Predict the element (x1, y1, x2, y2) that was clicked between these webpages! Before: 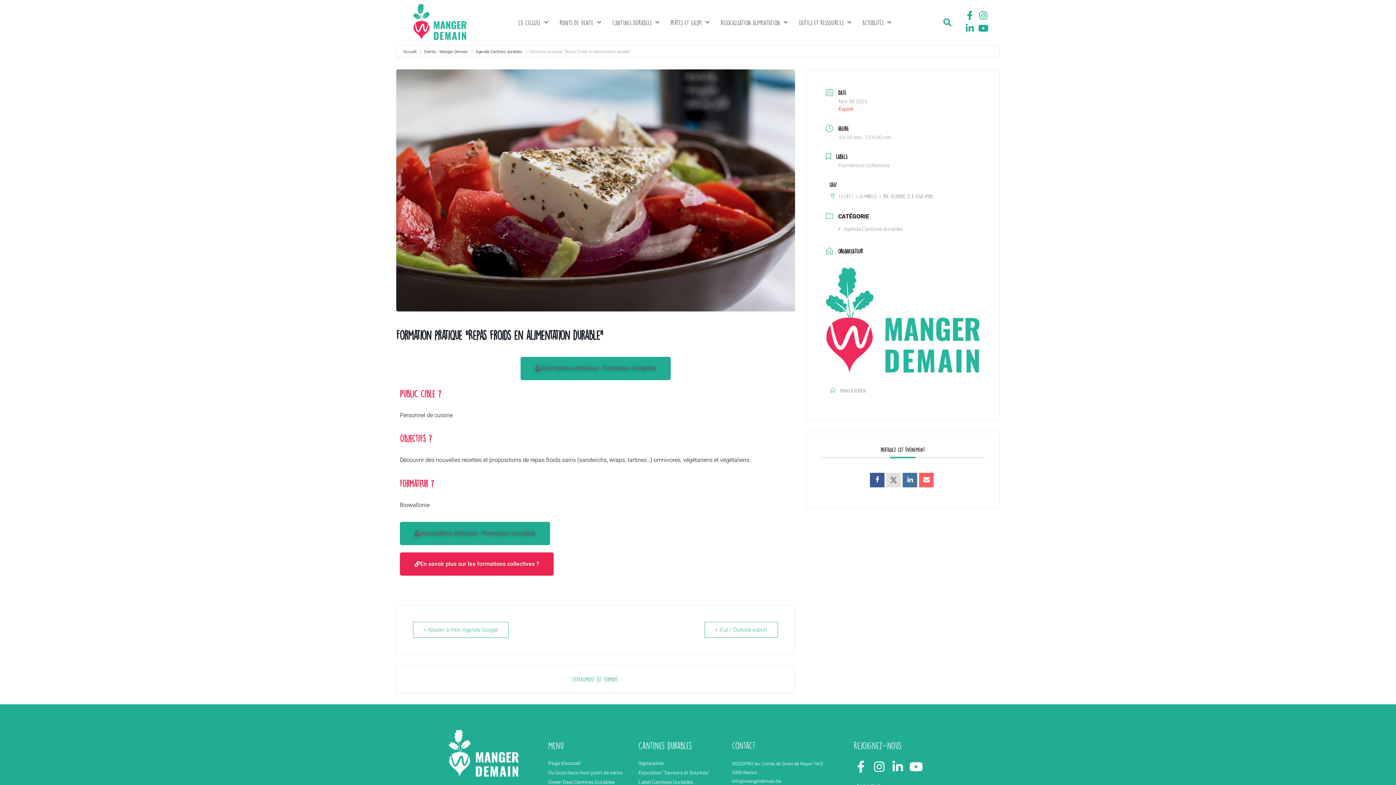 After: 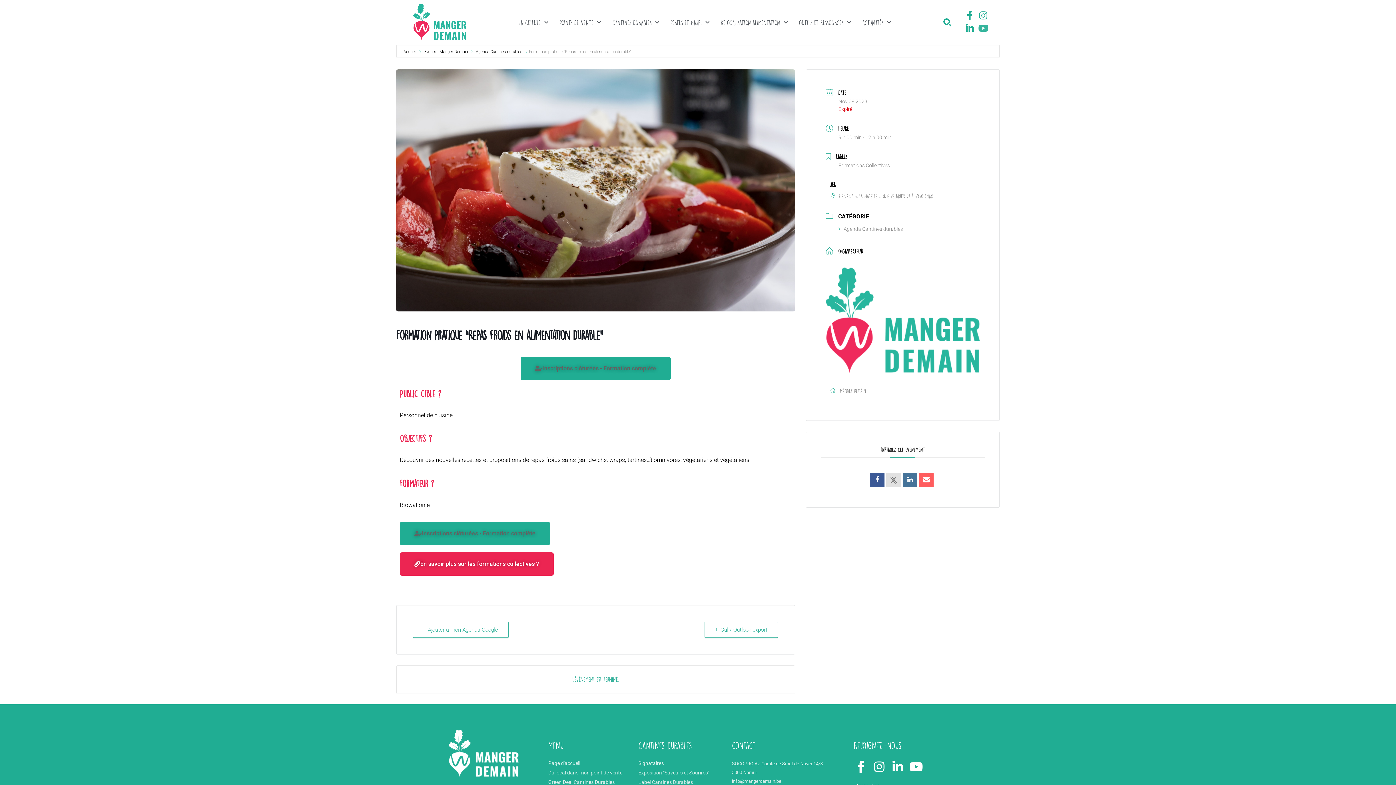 Action: bbox: (978, 22, 988, 33) label: Youtube